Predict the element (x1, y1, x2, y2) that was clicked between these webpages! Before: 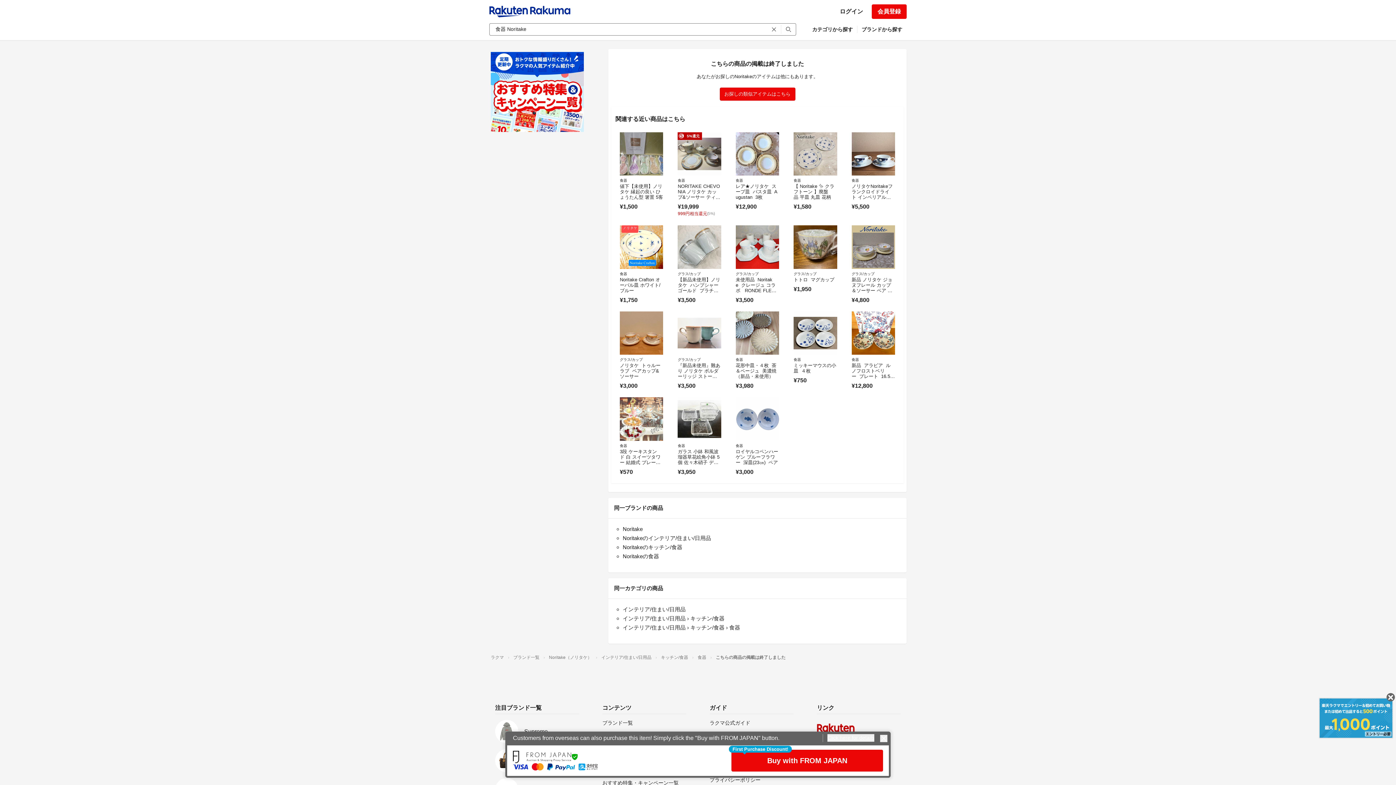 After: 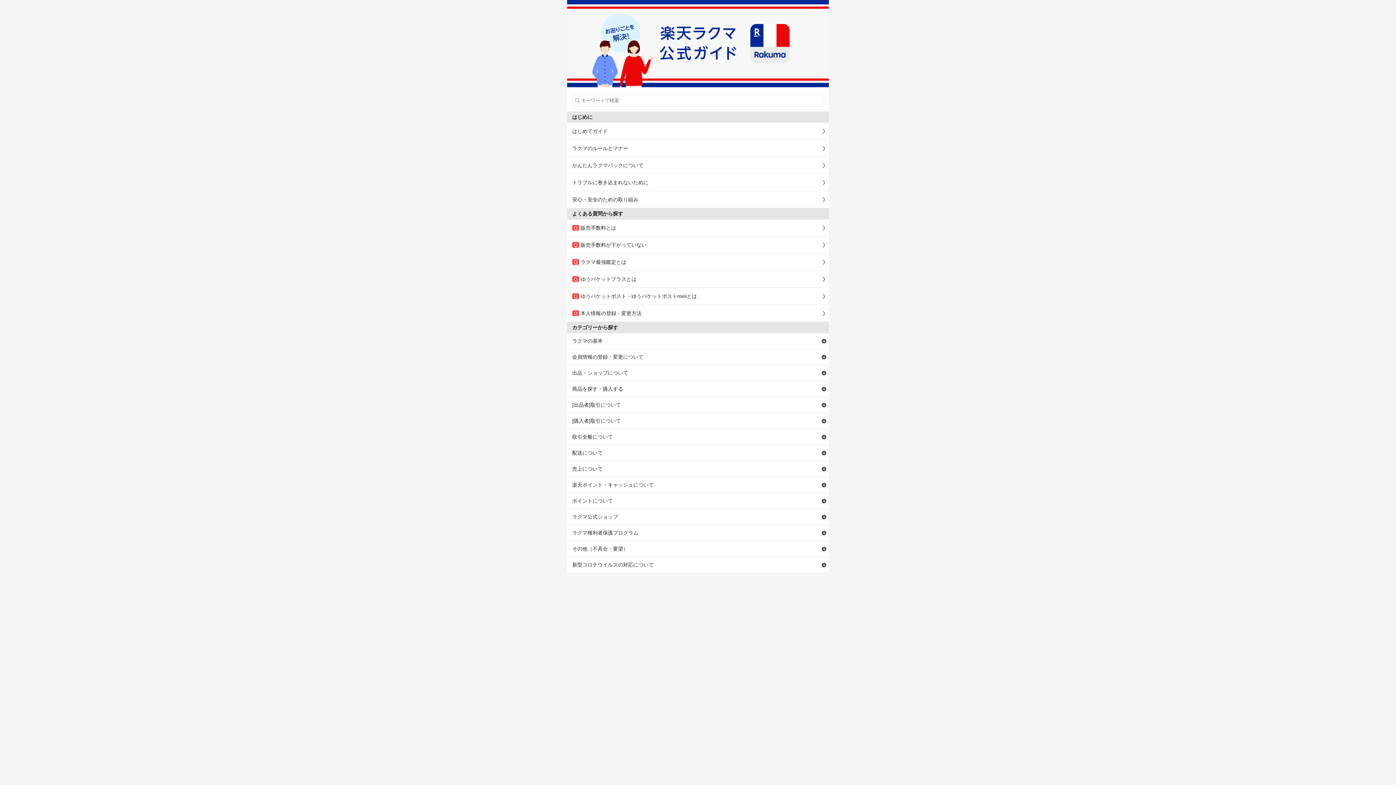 Action: bbox: (709, 720, 793, 726) label: ラクマ公式ガイド